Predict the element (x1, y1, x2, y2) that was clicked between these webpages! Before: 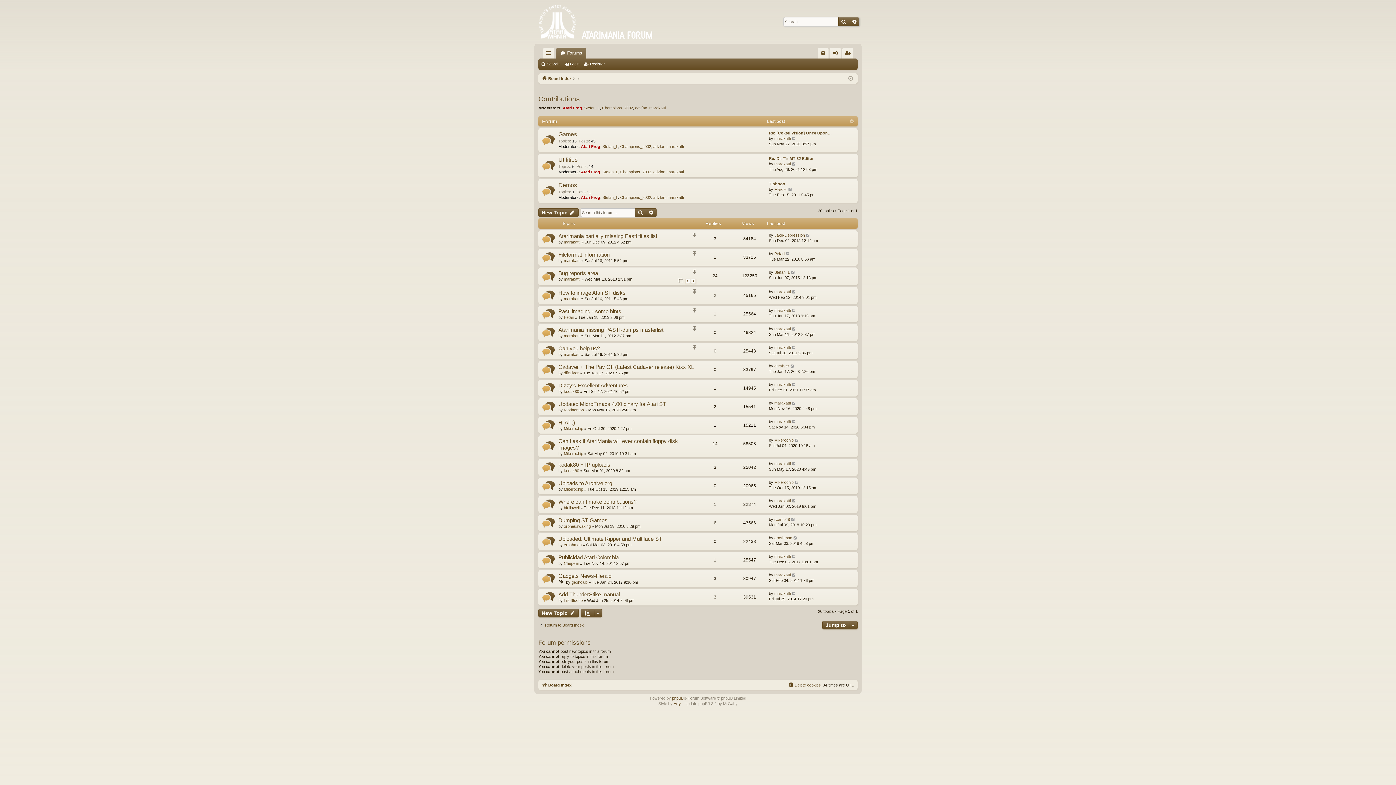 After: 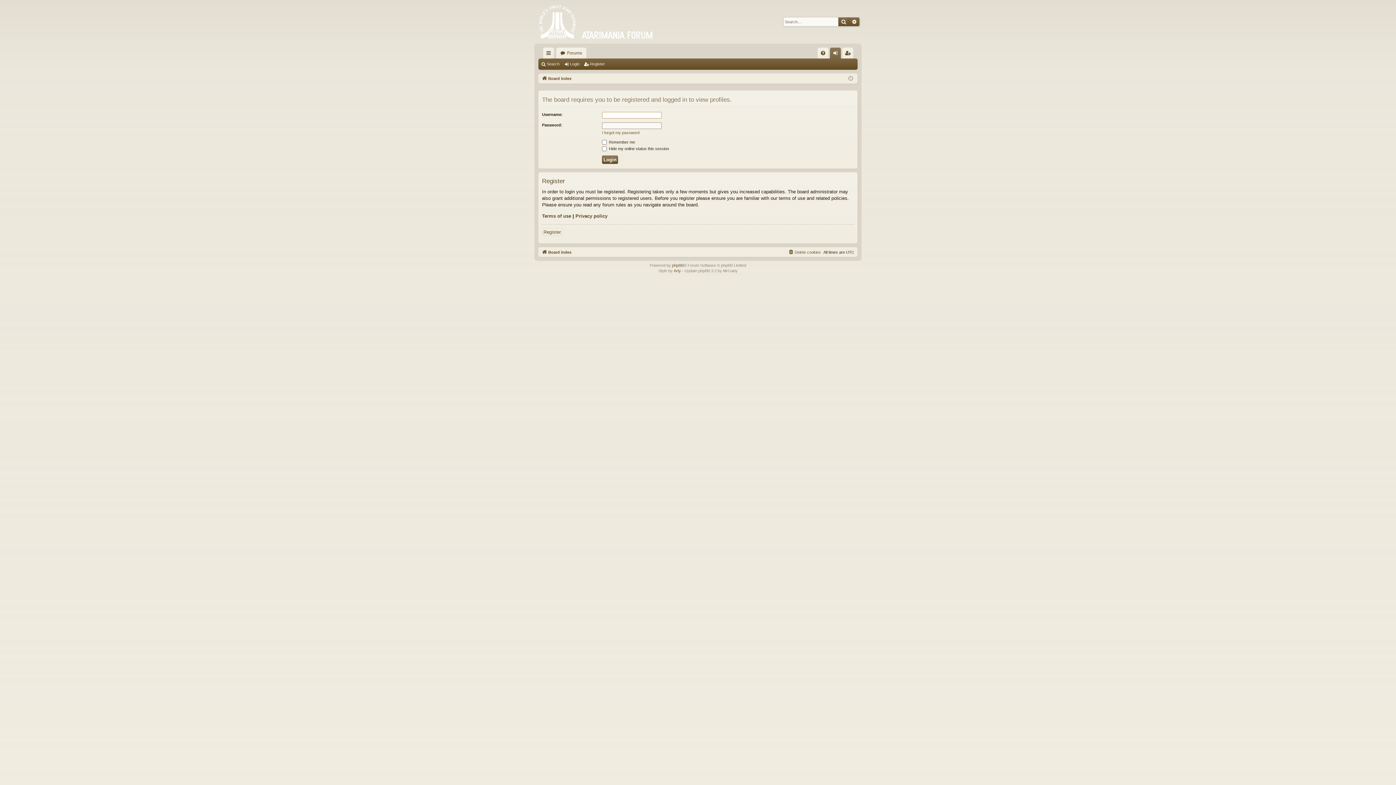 Action: bbox: (774, 136, 790, 141) label: marakatti